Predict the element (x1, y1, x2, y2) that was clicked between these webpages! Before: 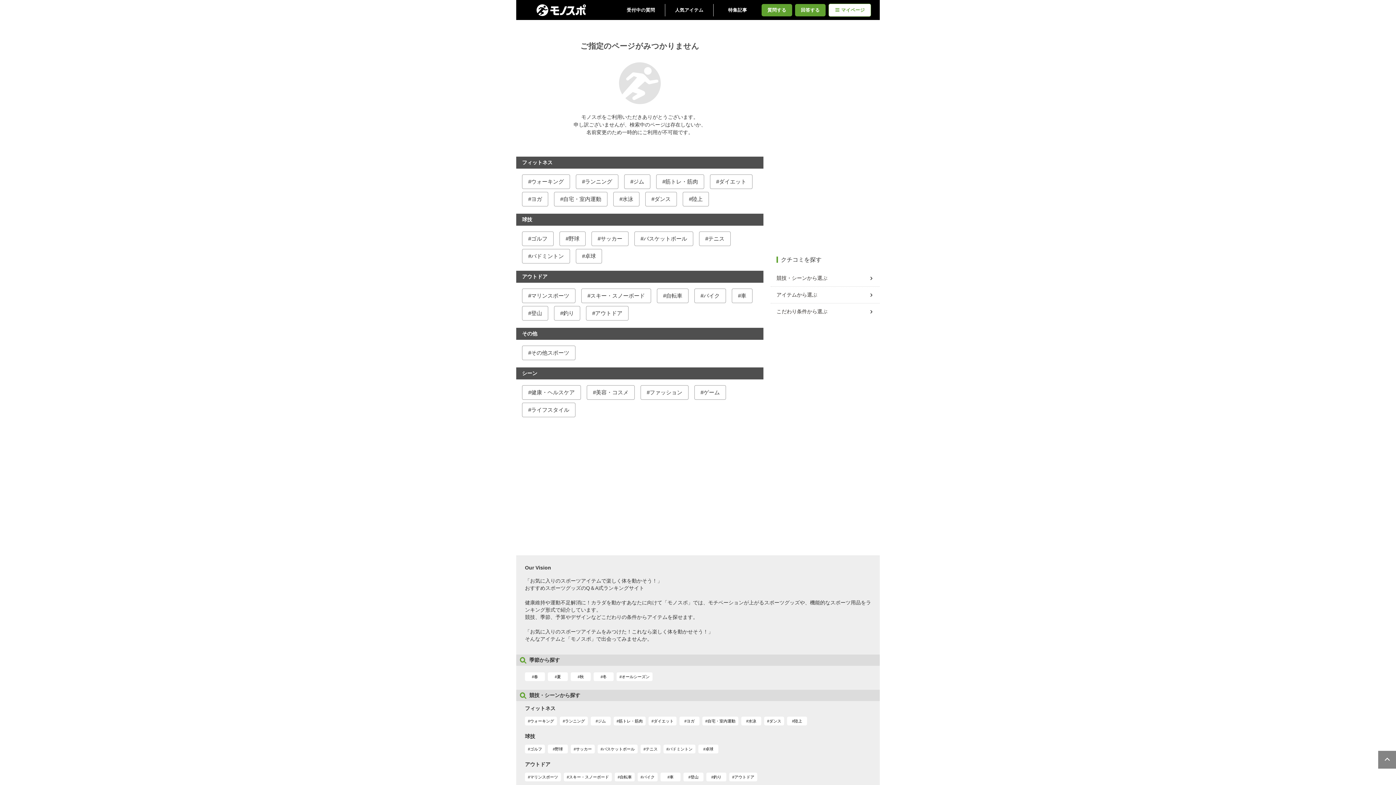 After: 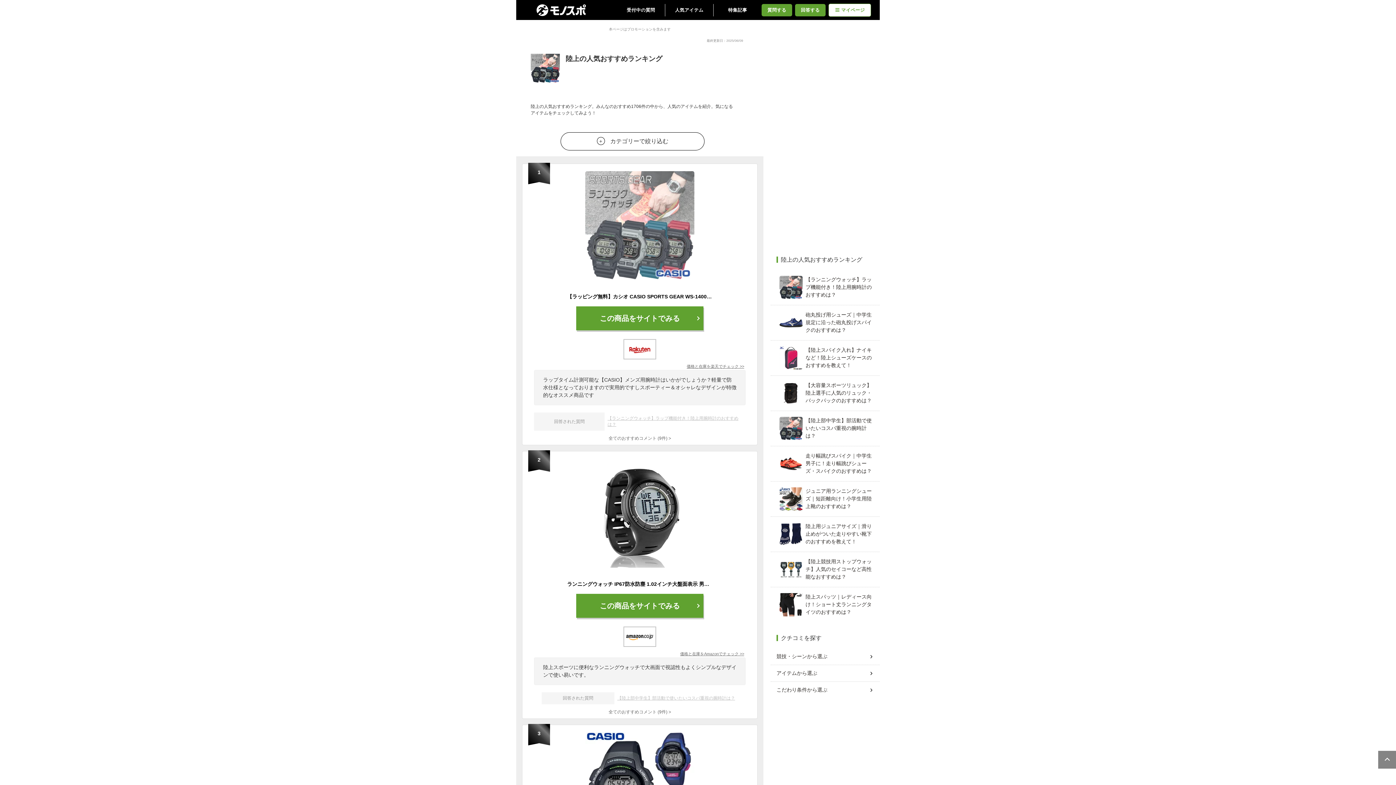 Action: bbox: (683, 192, 708, 206) label: 陸上